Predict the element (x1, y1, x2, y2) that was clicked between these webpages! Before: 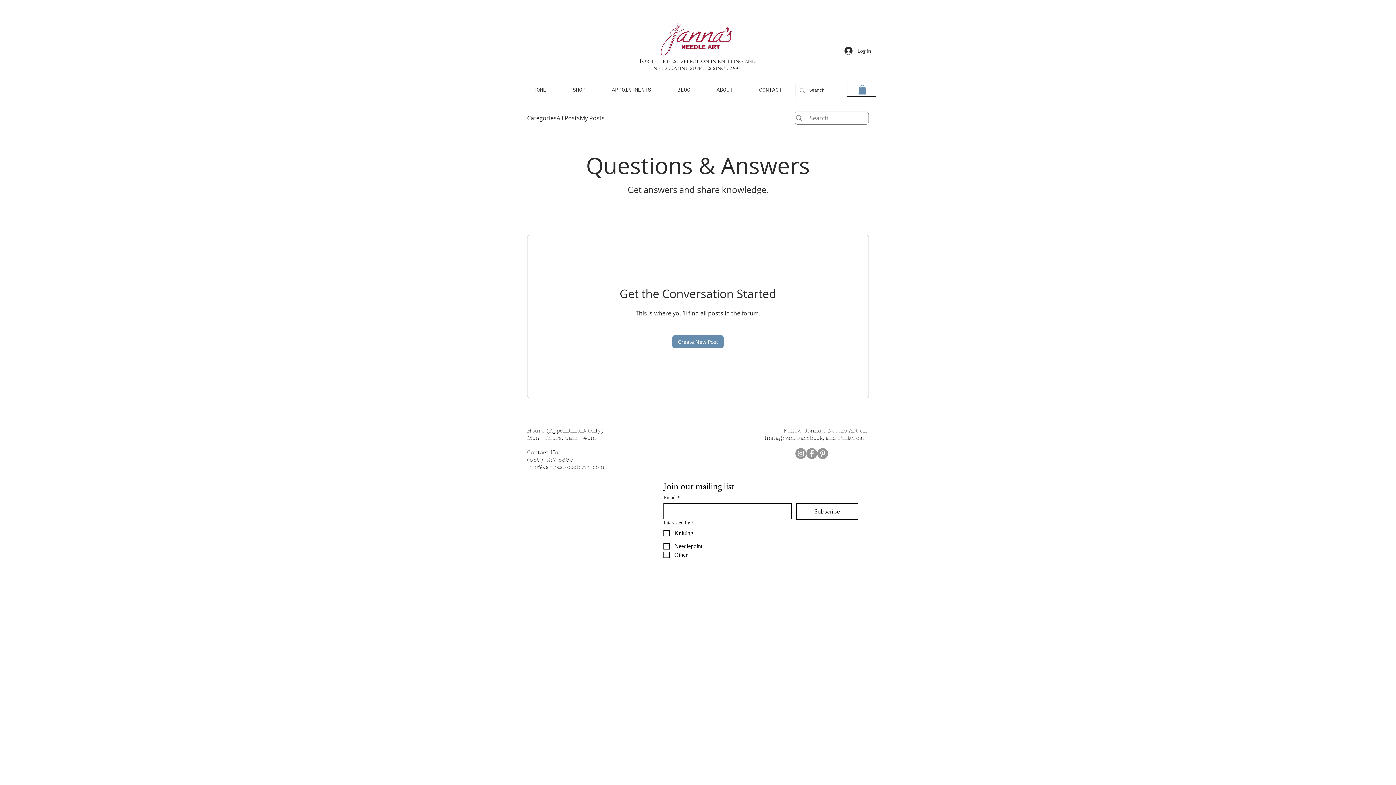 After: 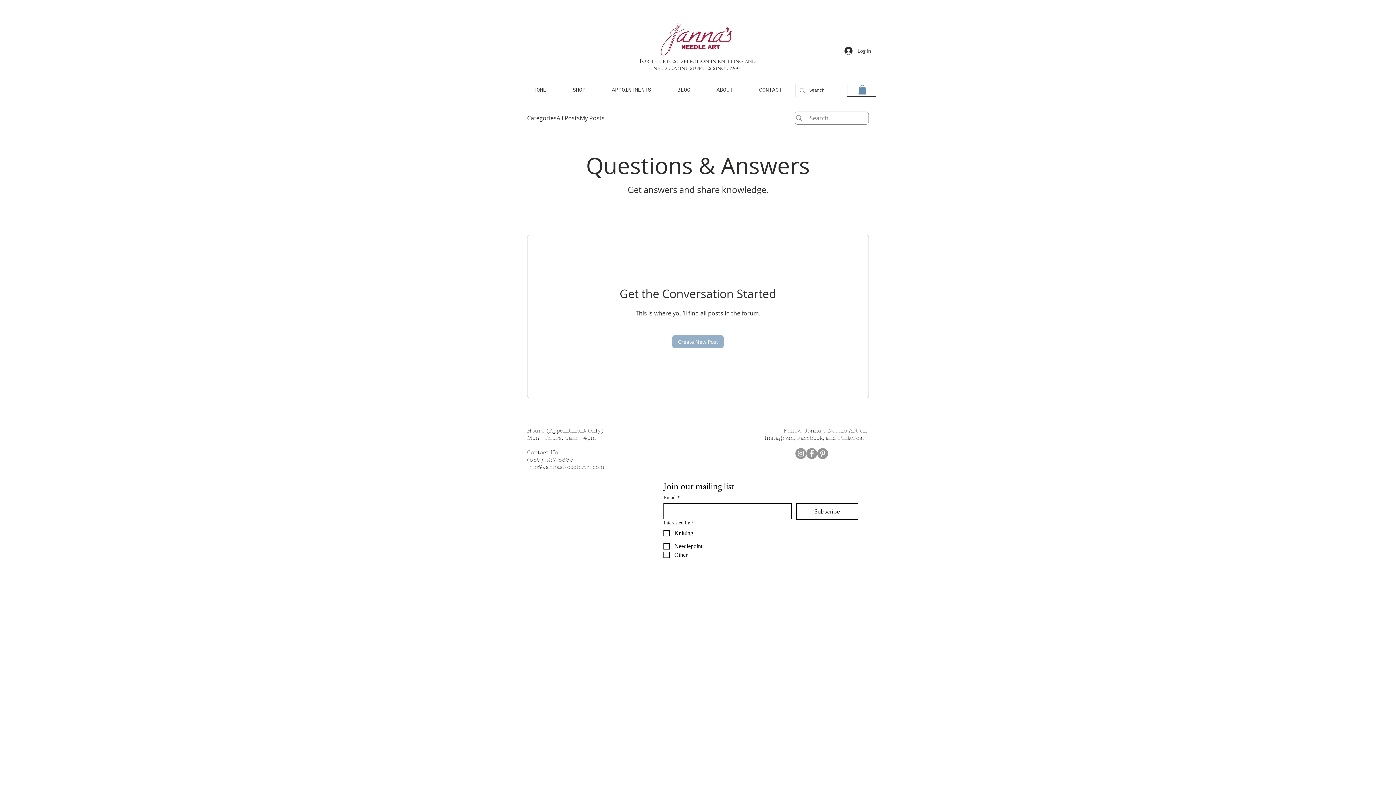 Action: label: Create New Post bbox: (672, 335, 724, 348)